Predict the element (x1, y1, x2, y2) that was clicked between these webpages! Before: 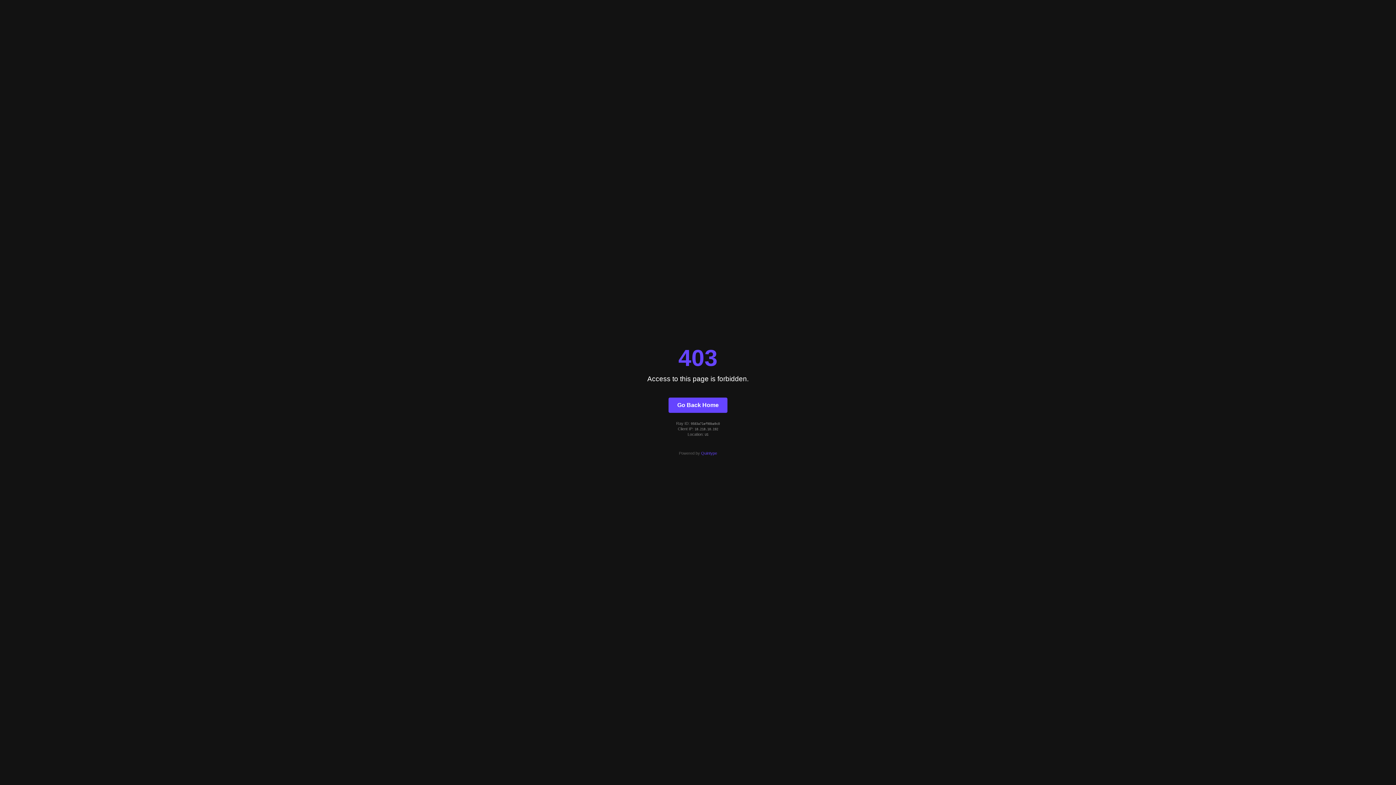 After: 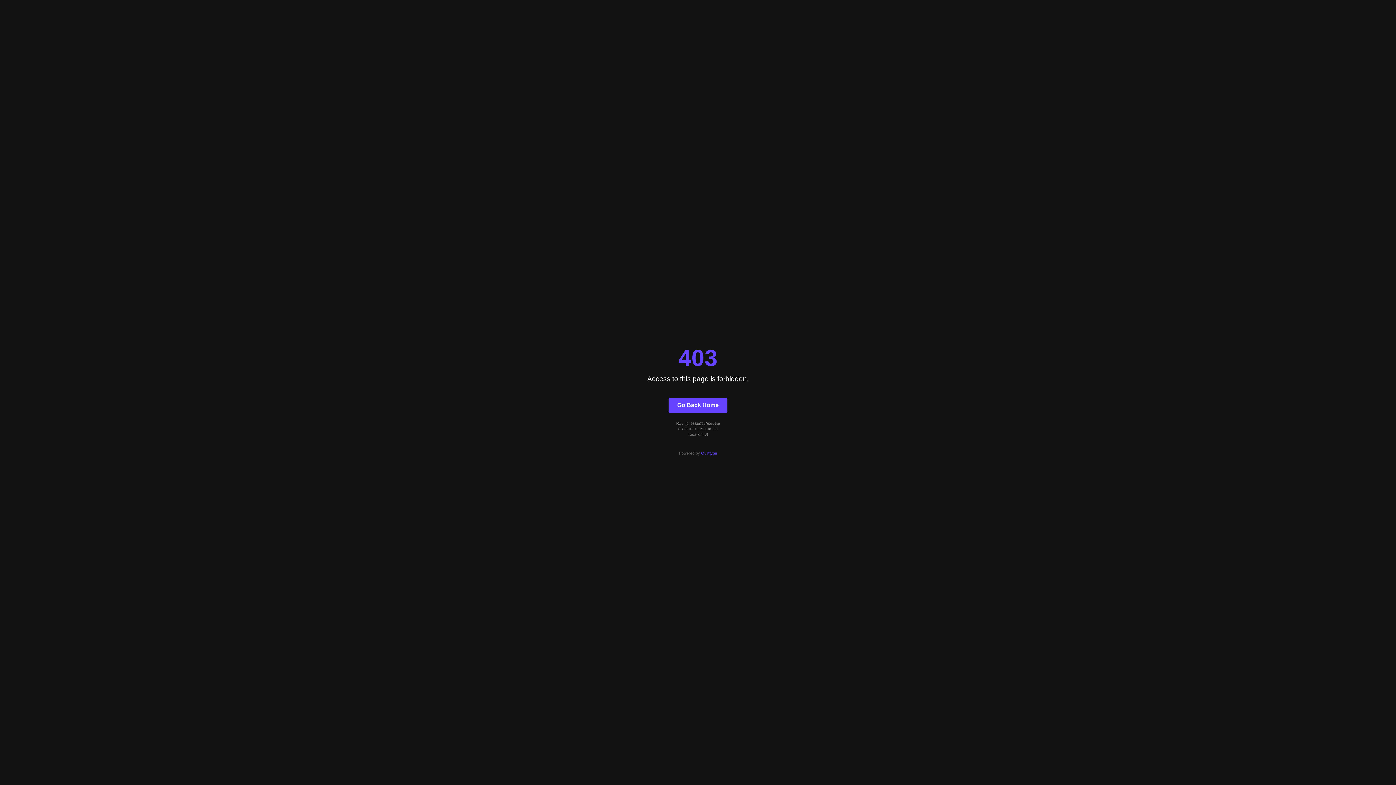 Action: bbox: (701, 451, 717, 455) label: Quintype